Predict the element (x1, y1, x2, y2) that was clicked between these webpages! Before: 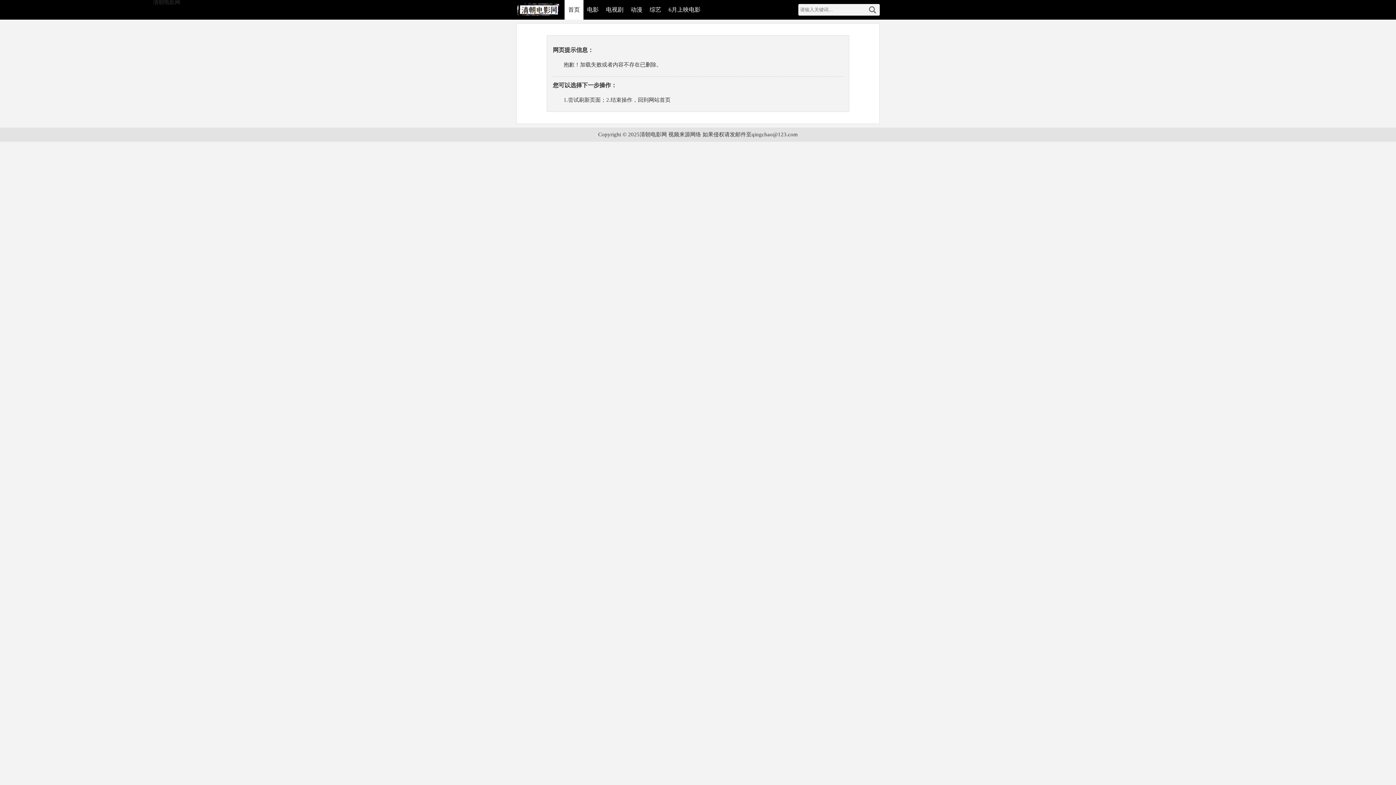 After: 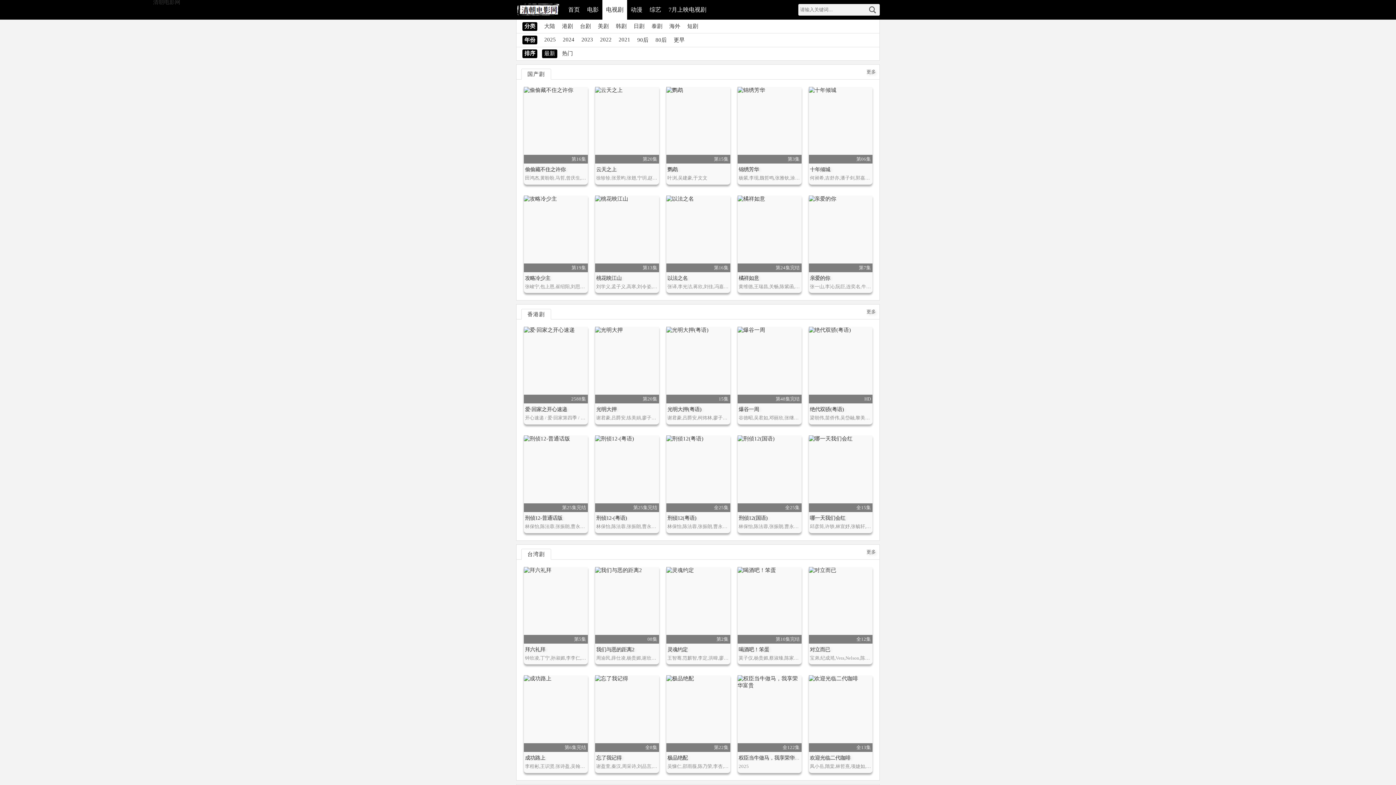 Action: label: 电视剧 bbox: (602, 0, 627, 19)